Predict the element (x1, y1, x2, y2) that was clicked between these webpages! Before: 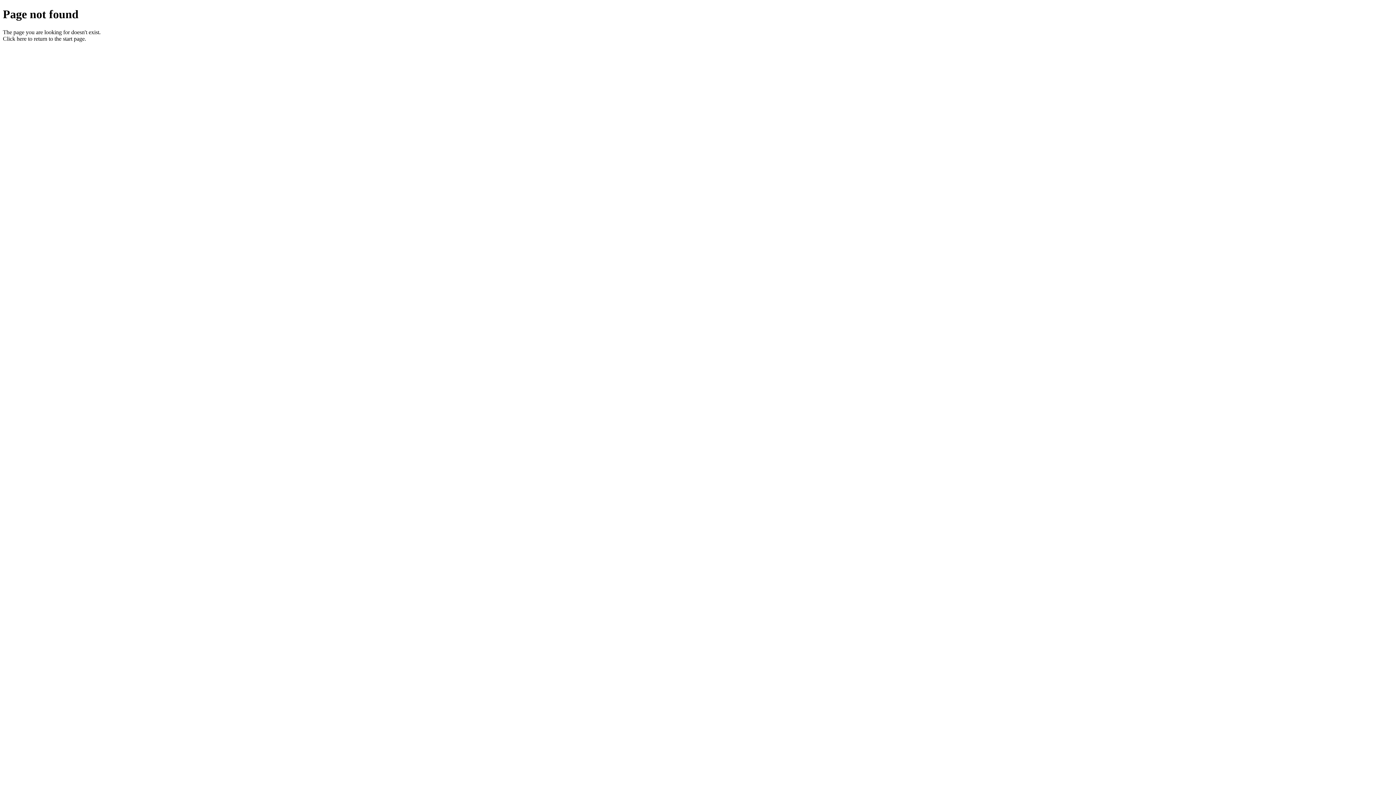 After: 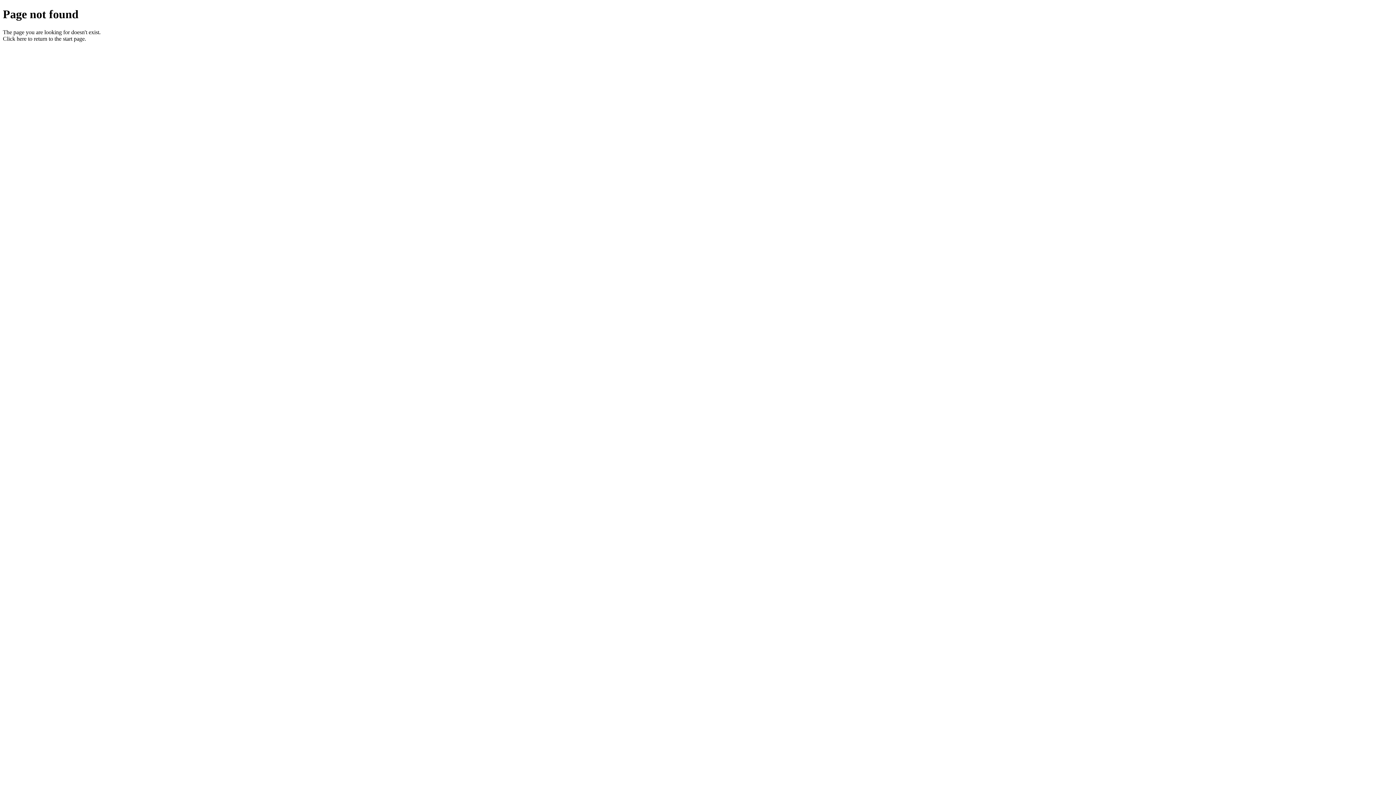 Action: label: here bbox: (16, 35, 26, 41)